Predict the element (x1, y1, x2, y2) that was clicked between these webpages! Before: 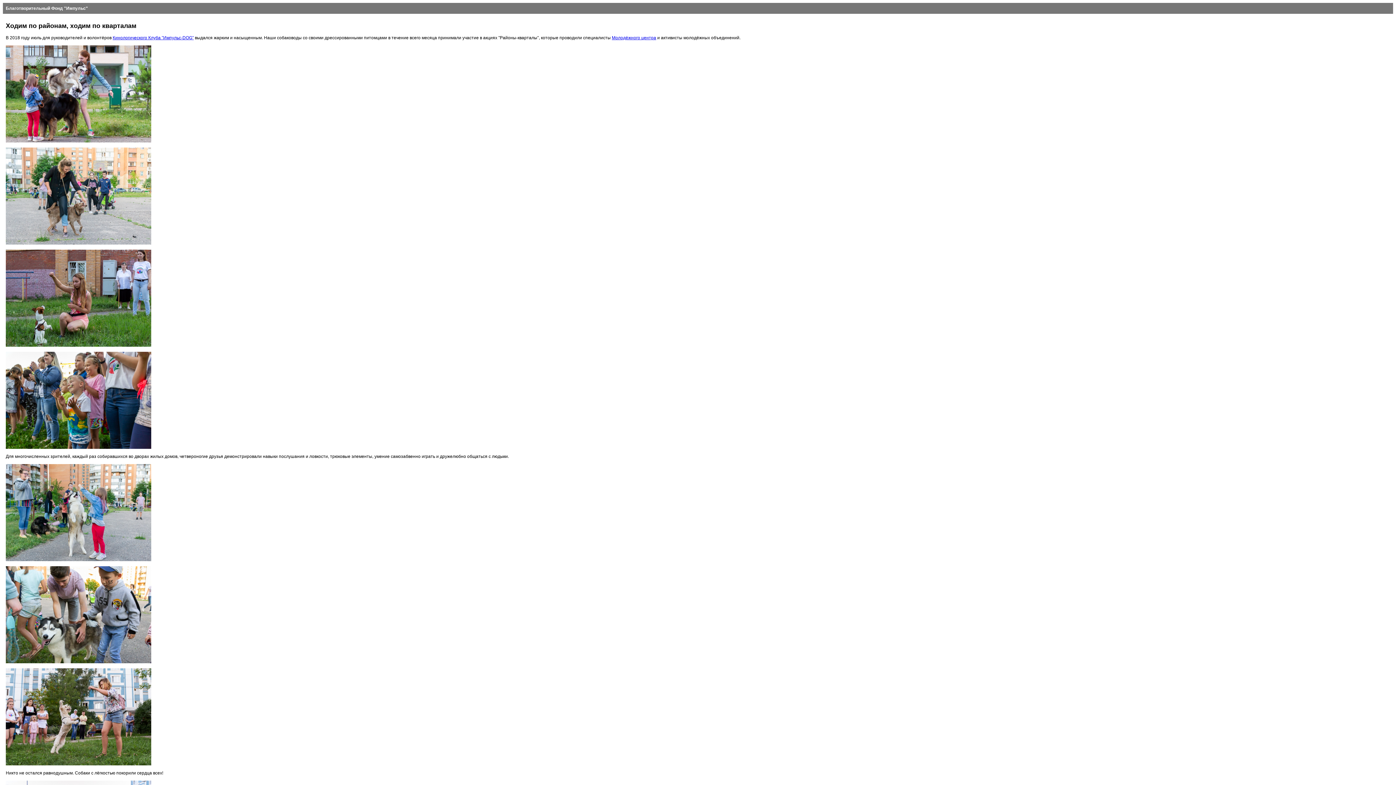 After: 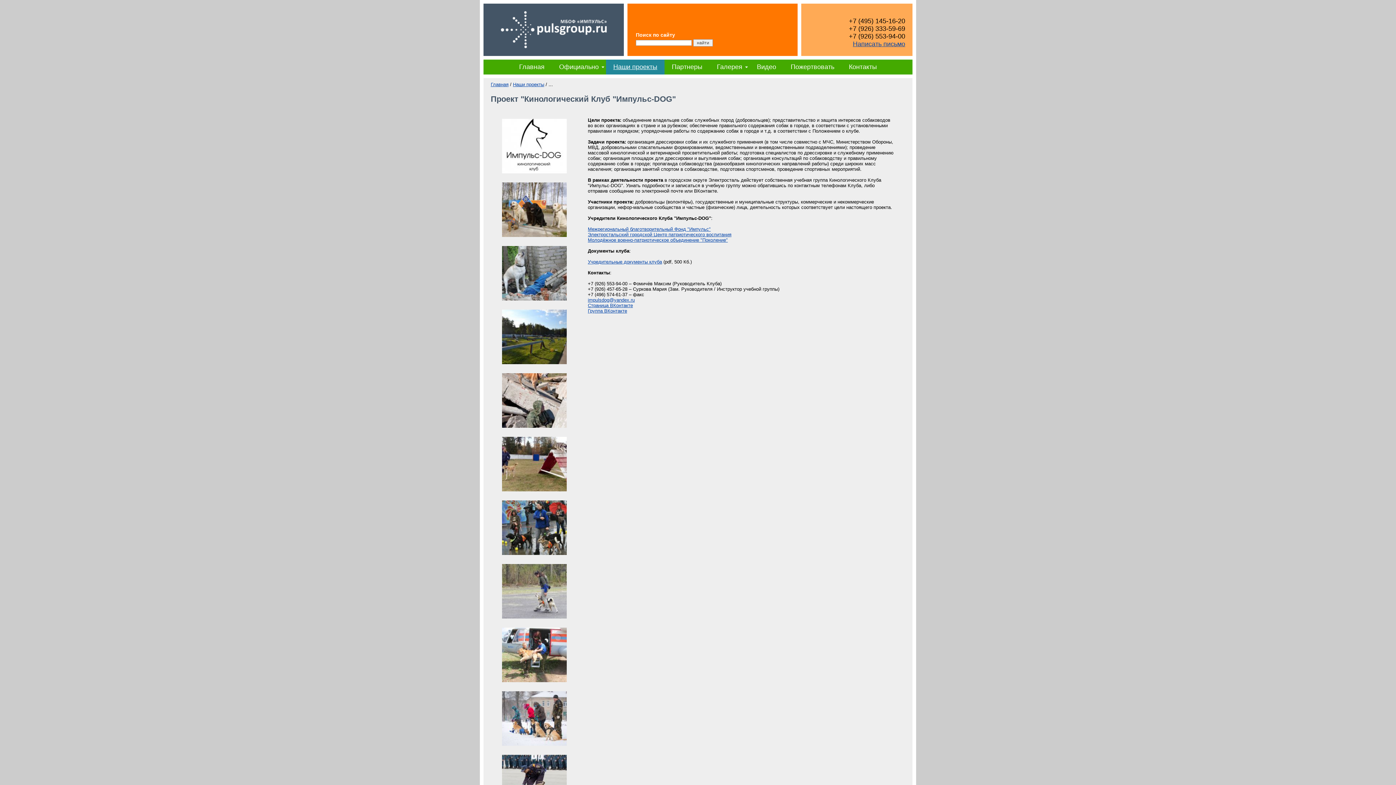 Action: bbox: (112, 35, 193, 40) label: Кинологического Клуба "Импульс-DOG"